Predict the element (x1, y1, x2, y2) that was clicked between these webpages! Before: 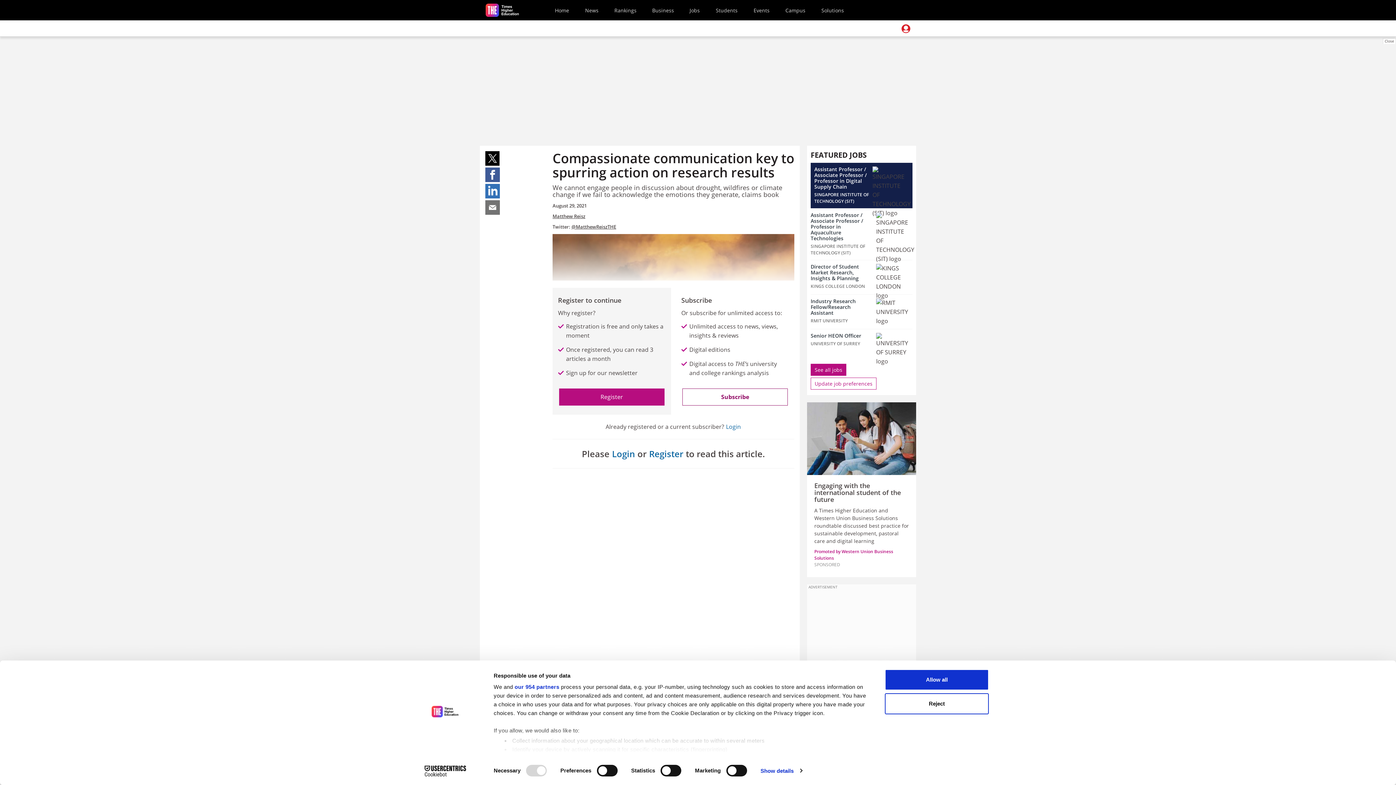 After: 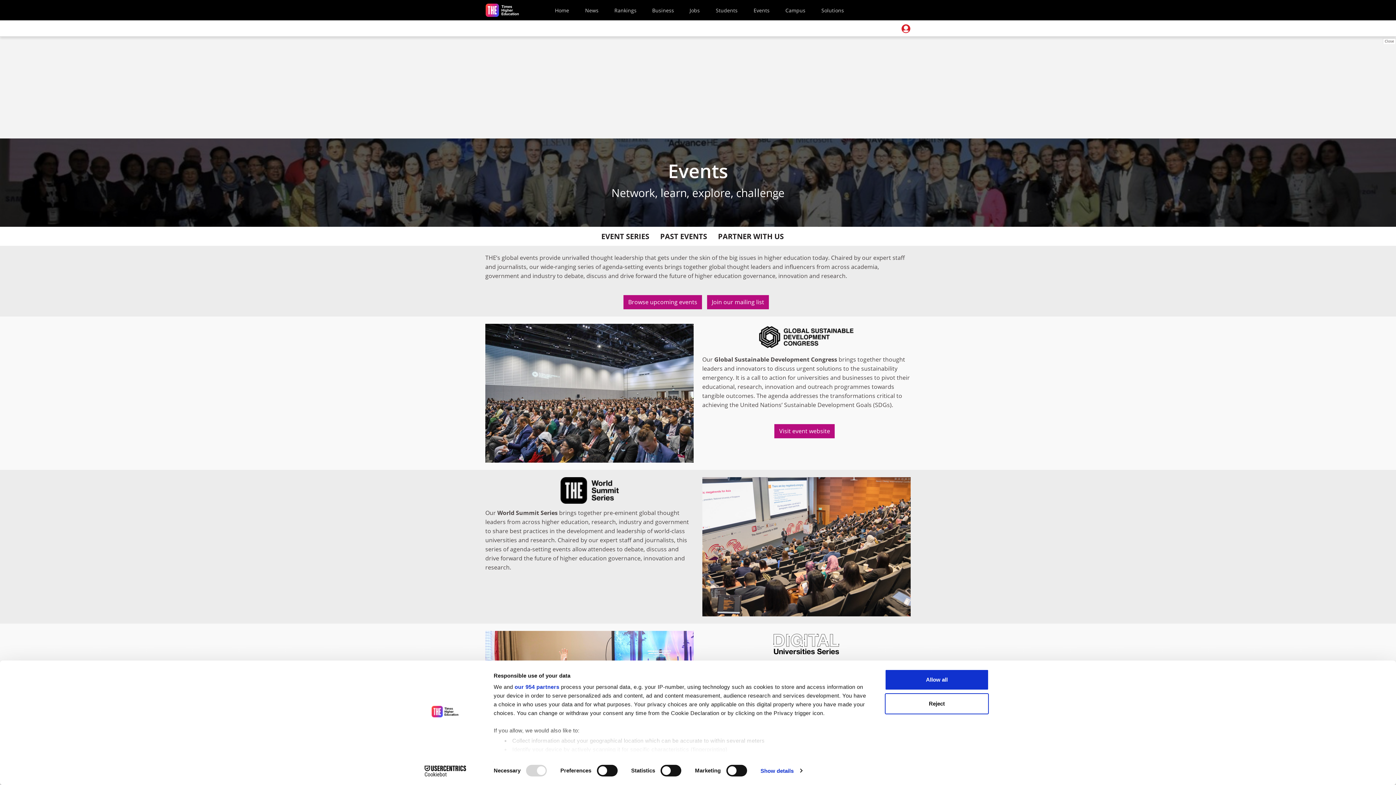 Action: label: Events bbox: (750, 1, 772, 19)